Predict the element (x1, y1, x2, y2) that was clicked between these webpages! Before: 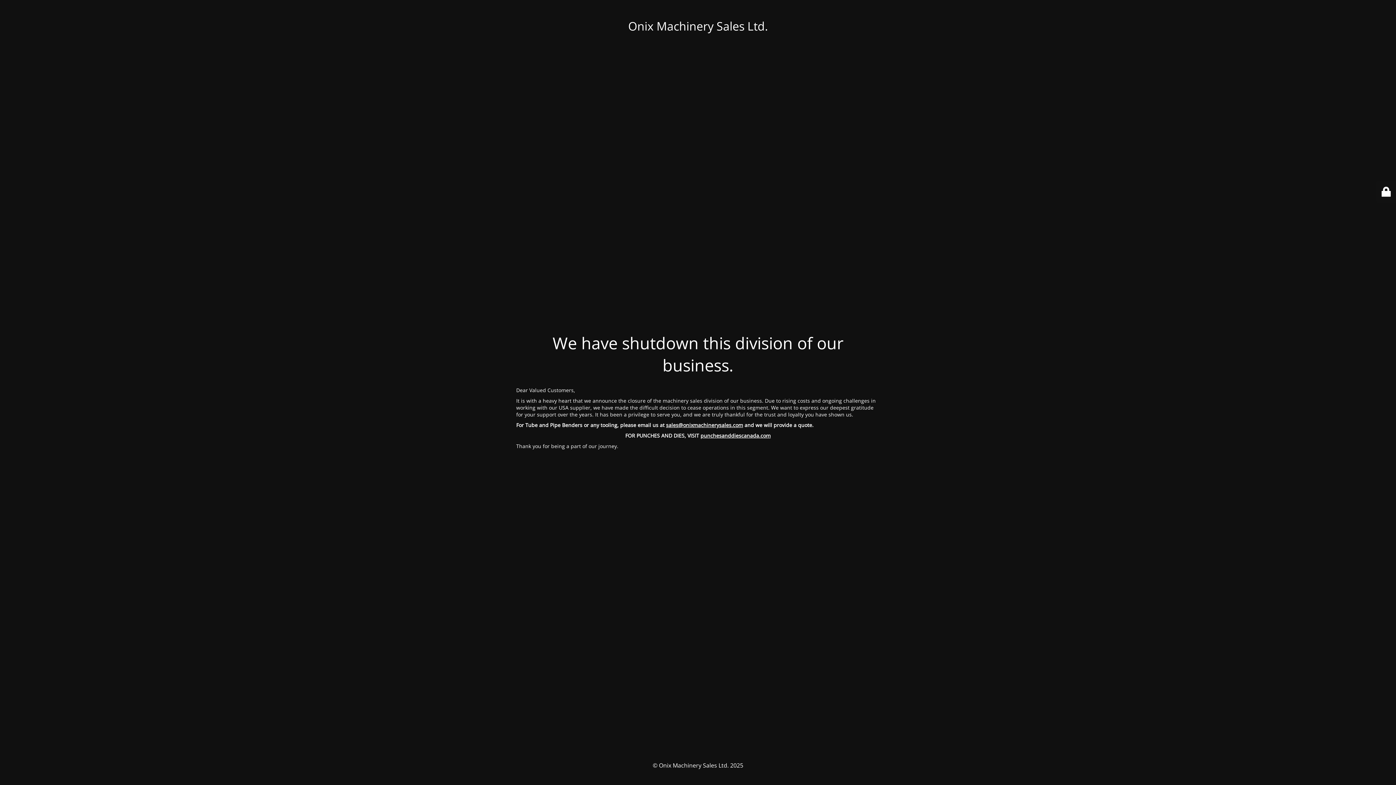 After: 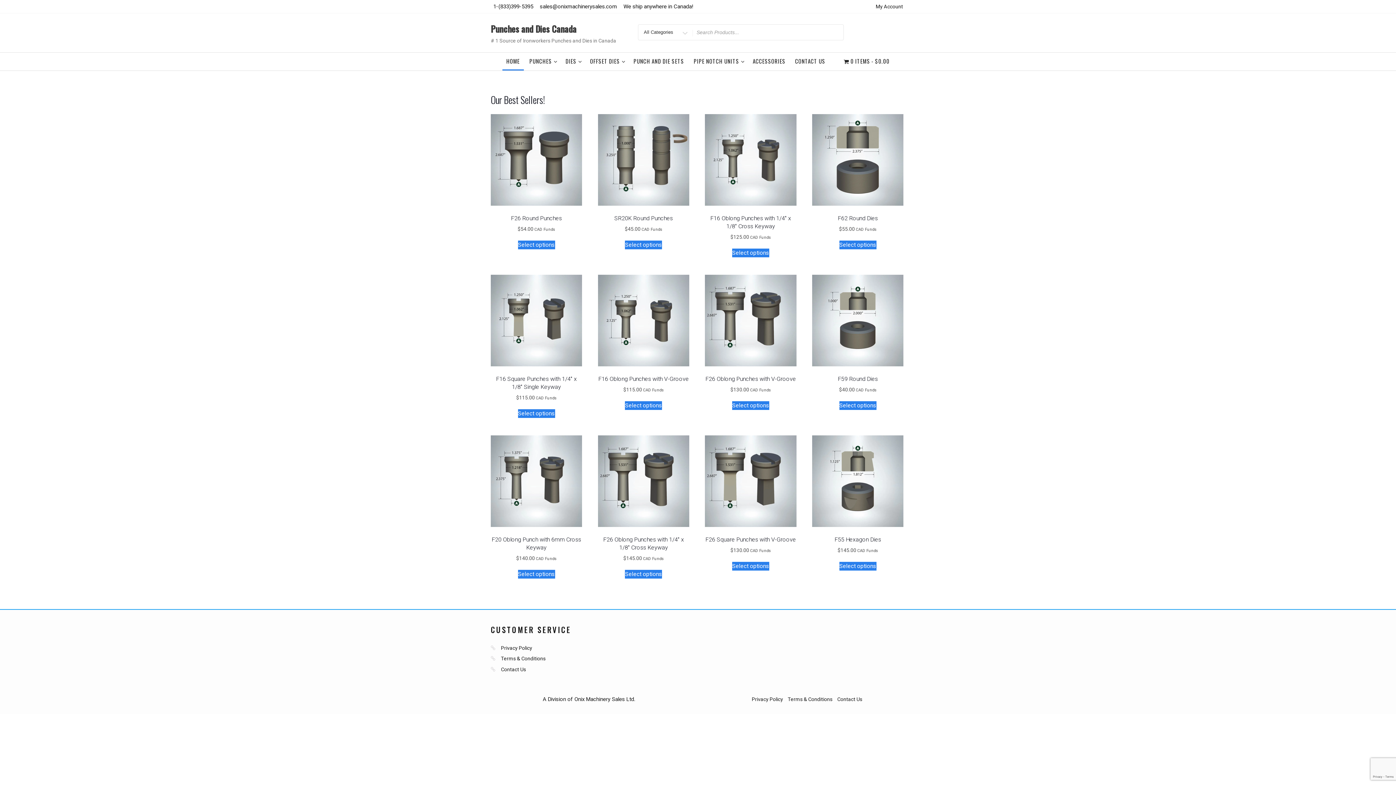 Action: bbox: (700, 432, 770, 439) label: punchesanddiescanada.com